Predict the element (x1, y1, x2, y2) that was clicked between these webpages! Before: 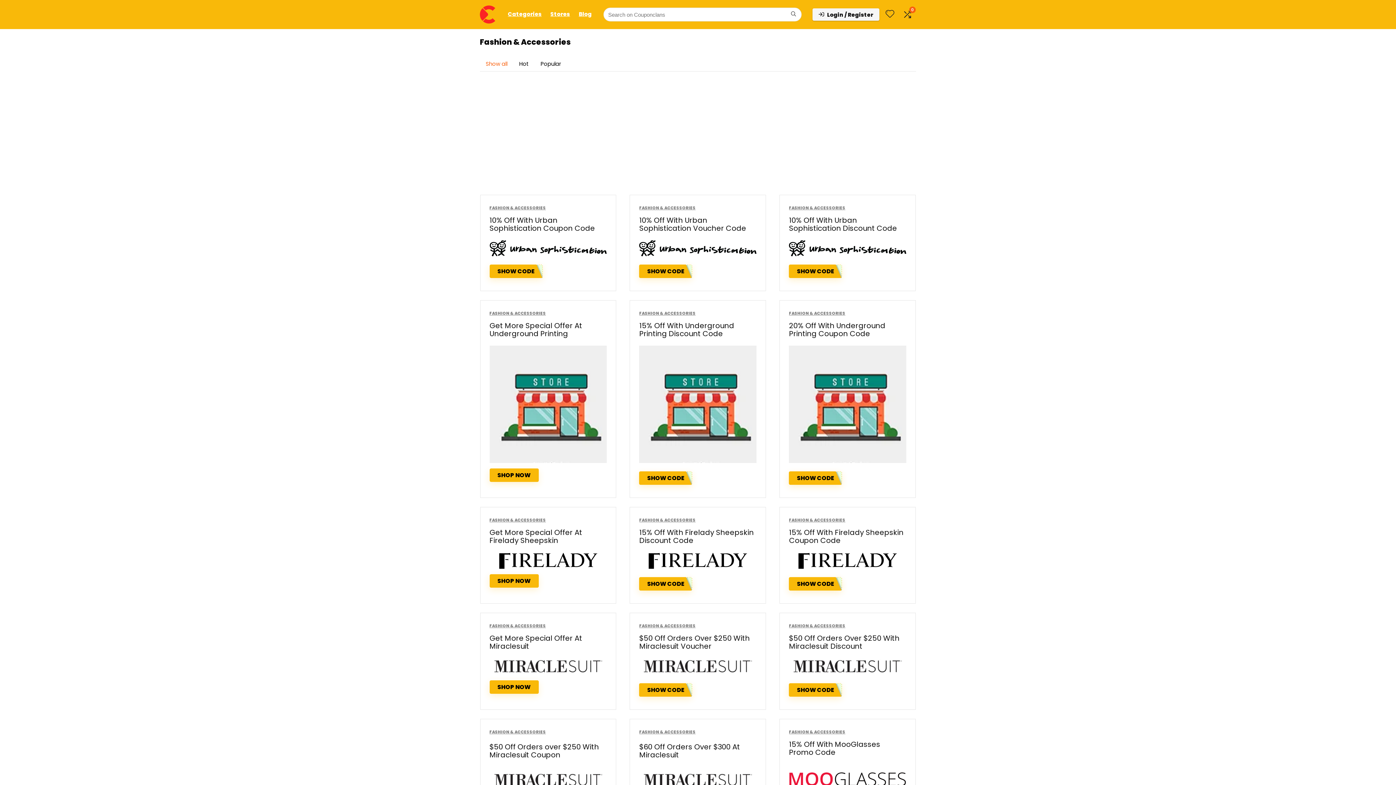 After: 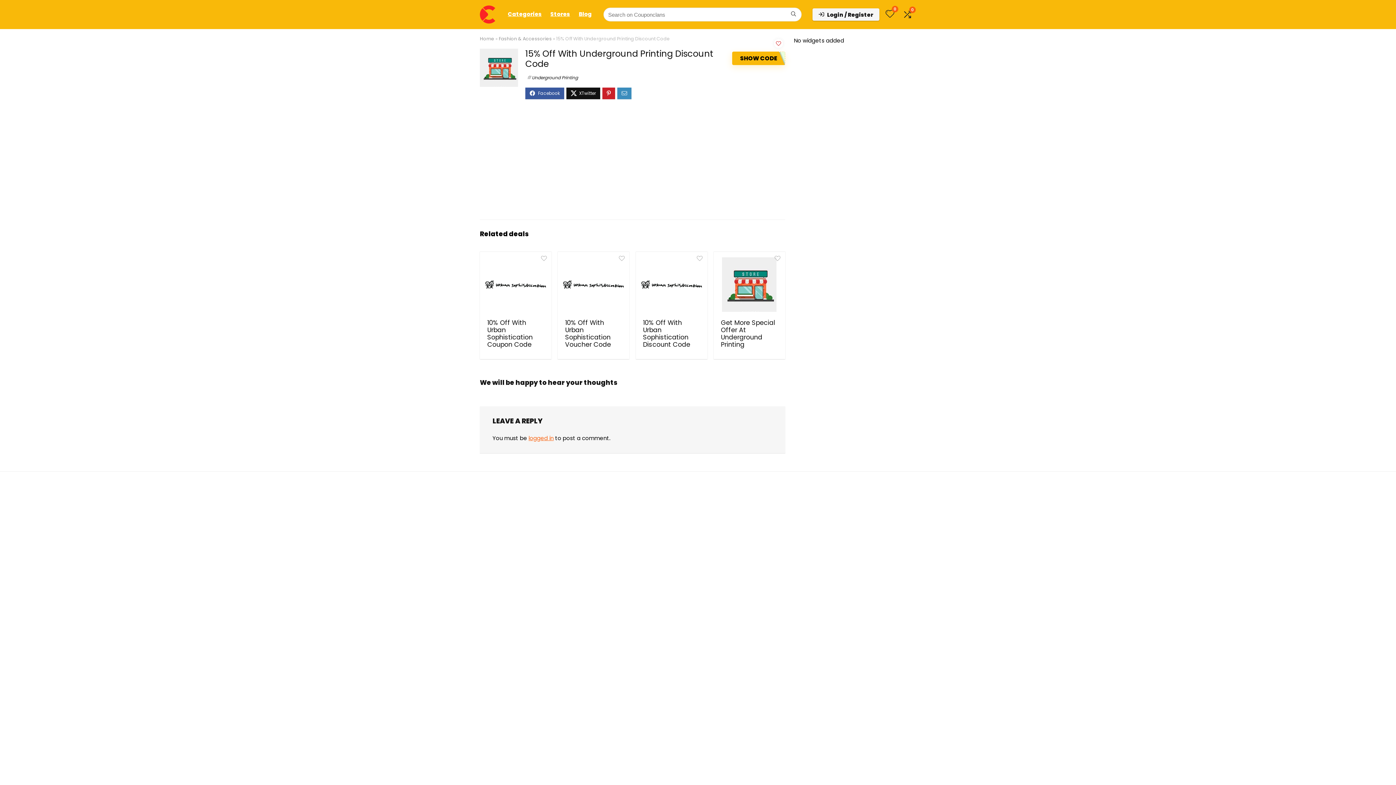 Action: bbox: (639, 346, 756, 354)